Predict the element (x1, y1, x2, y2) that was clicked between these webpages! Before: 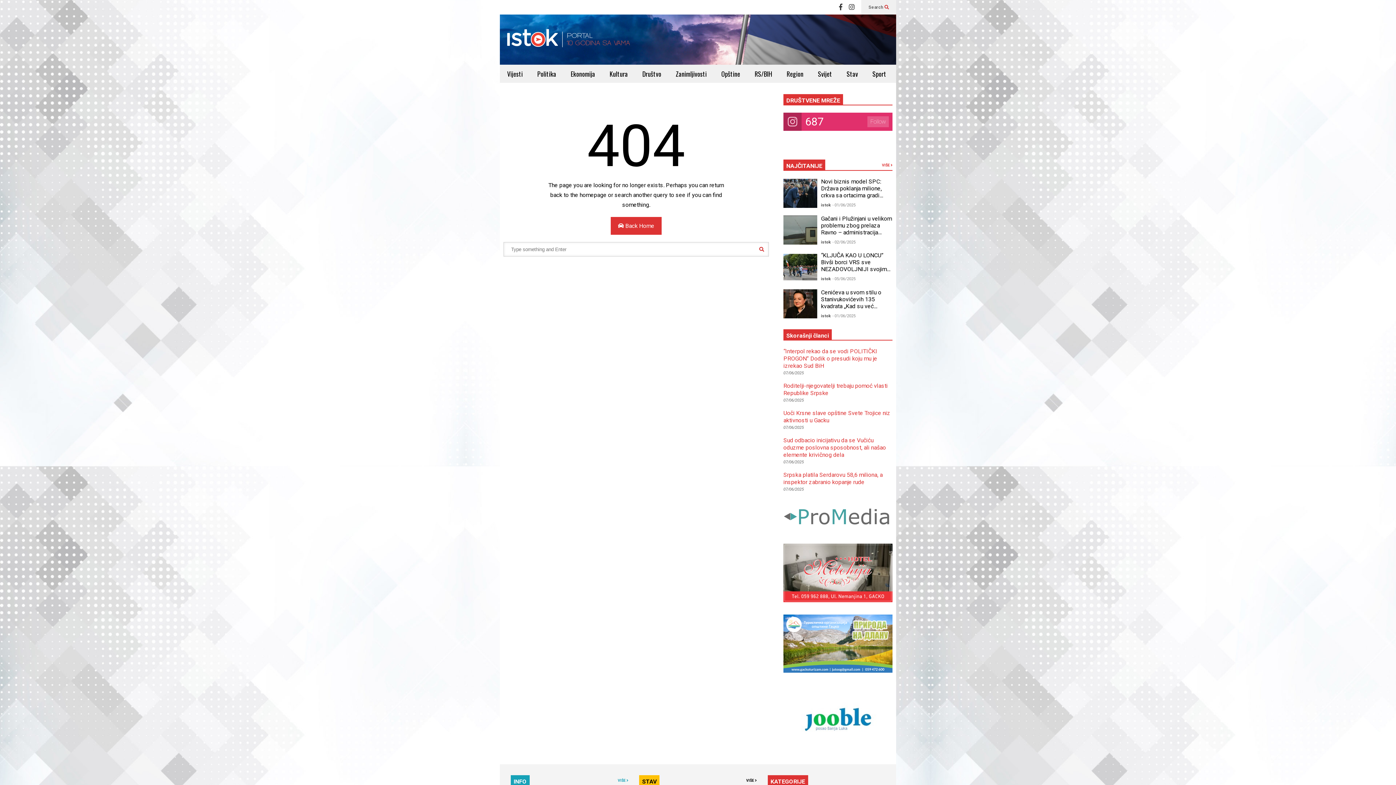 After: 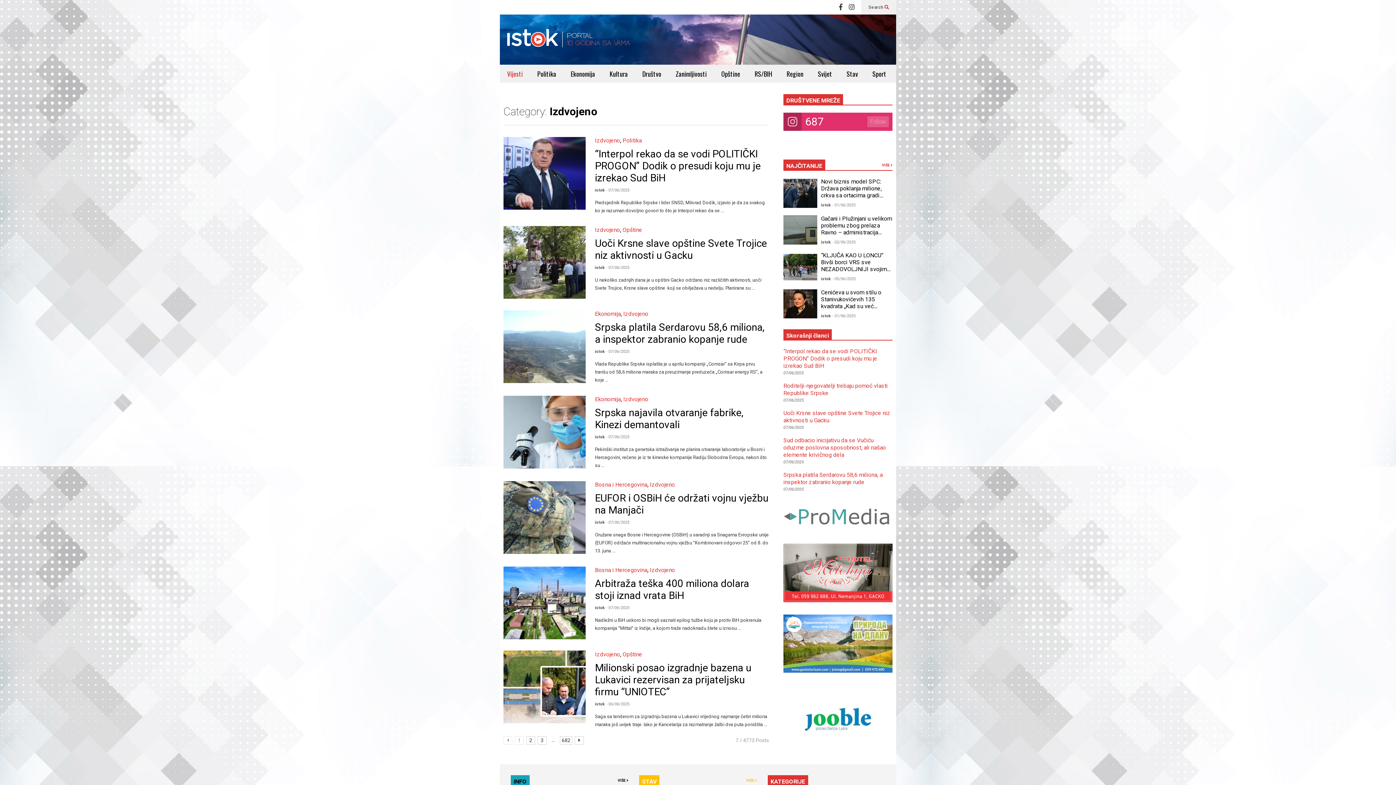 Action: bbox: (500, 64, 530, 82) label: Vijesti